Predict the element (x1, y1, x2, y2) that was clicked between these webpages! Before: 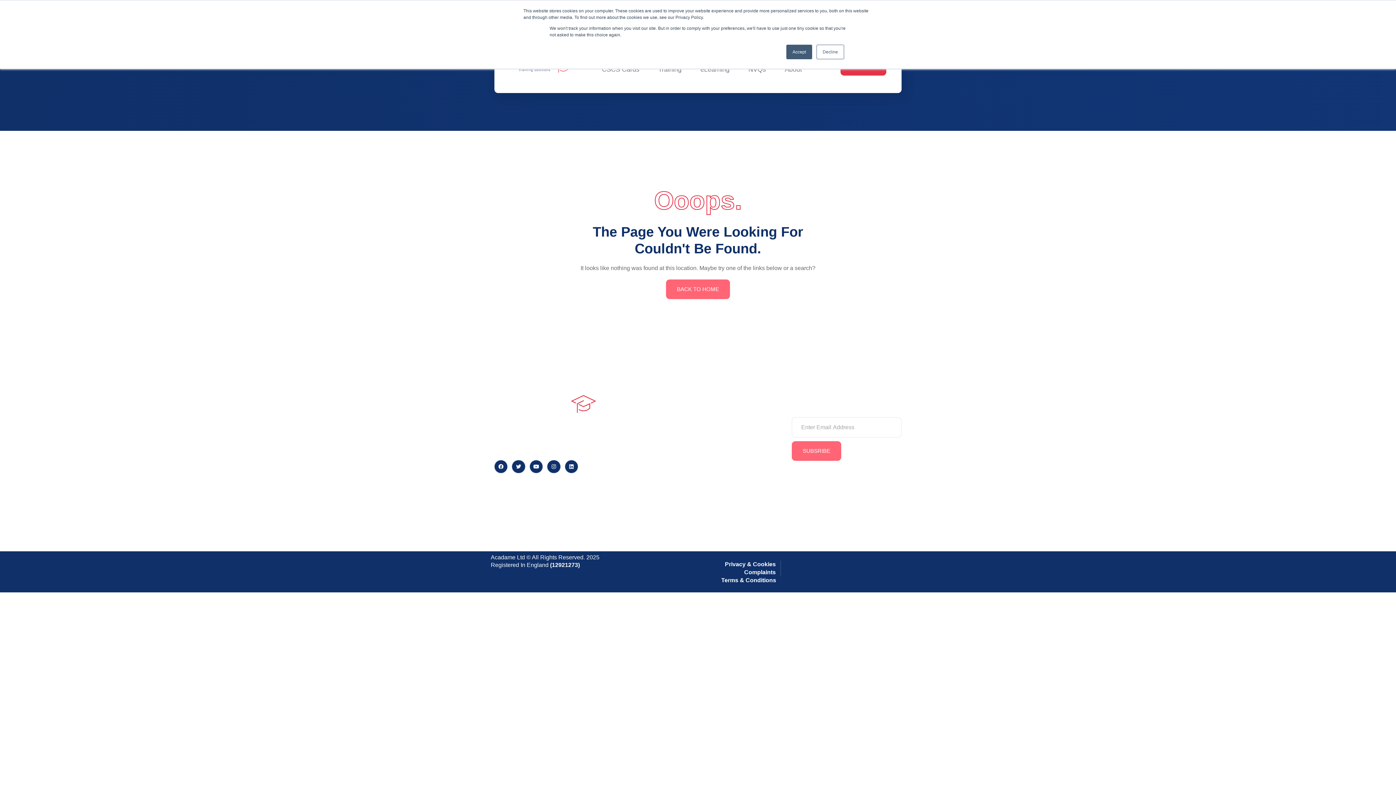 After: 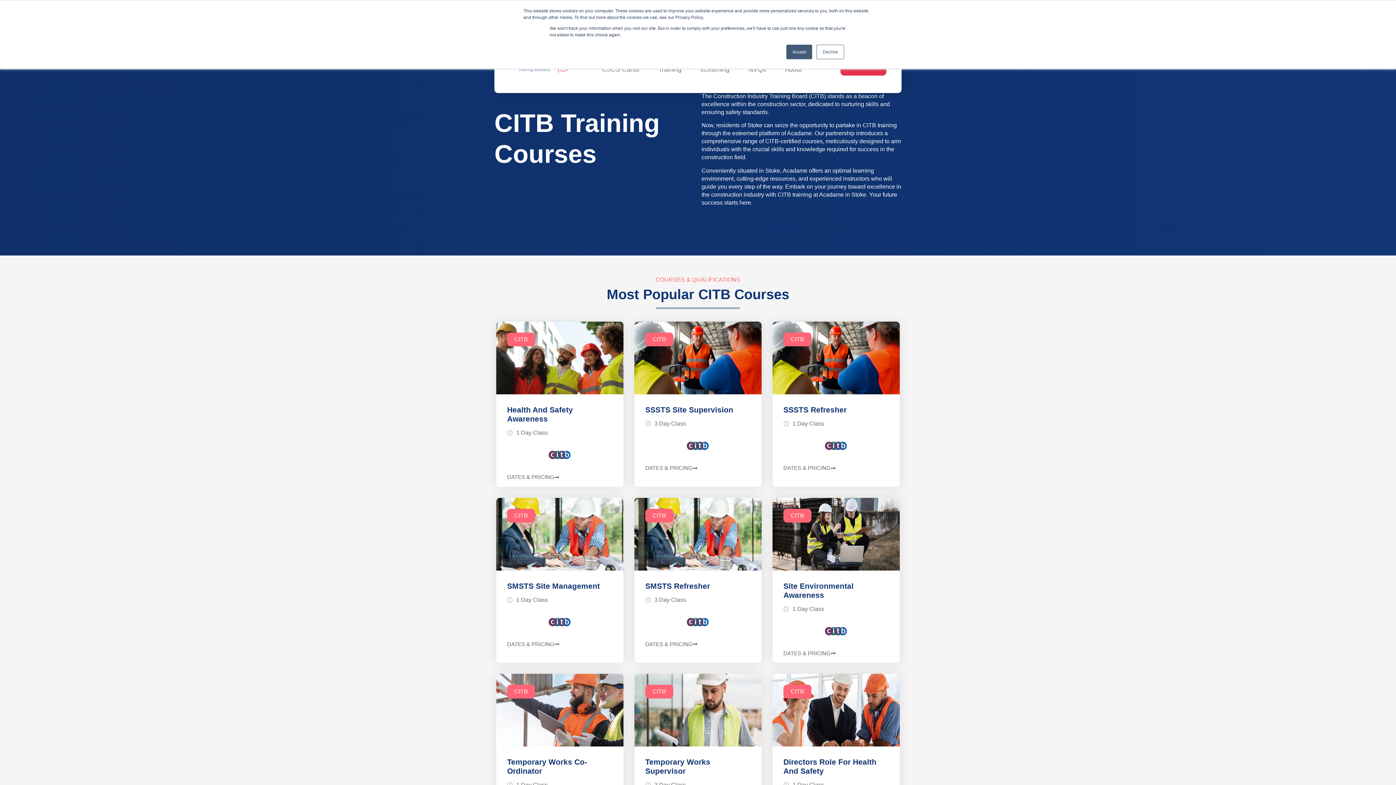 Action: bbox: (701, 449, 762, 457) label: CITB